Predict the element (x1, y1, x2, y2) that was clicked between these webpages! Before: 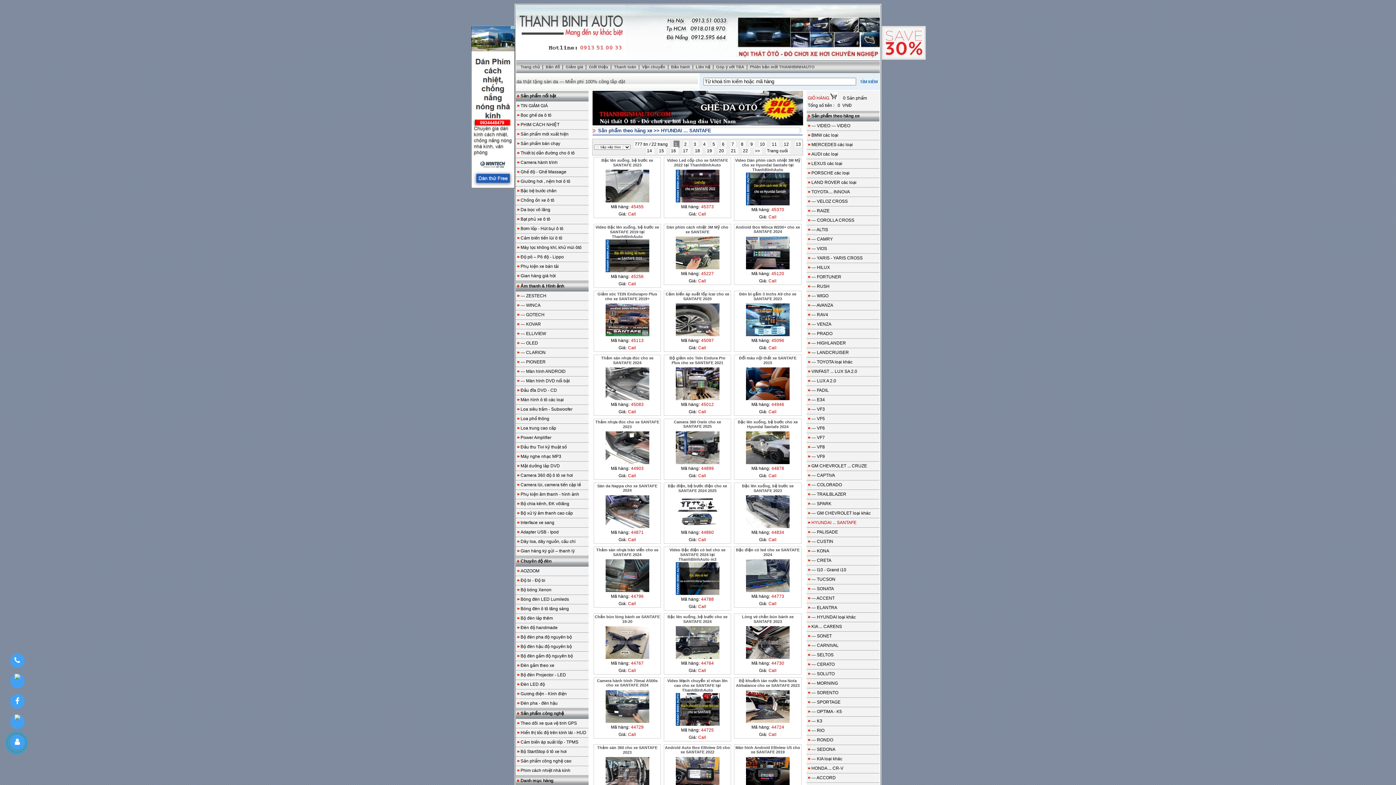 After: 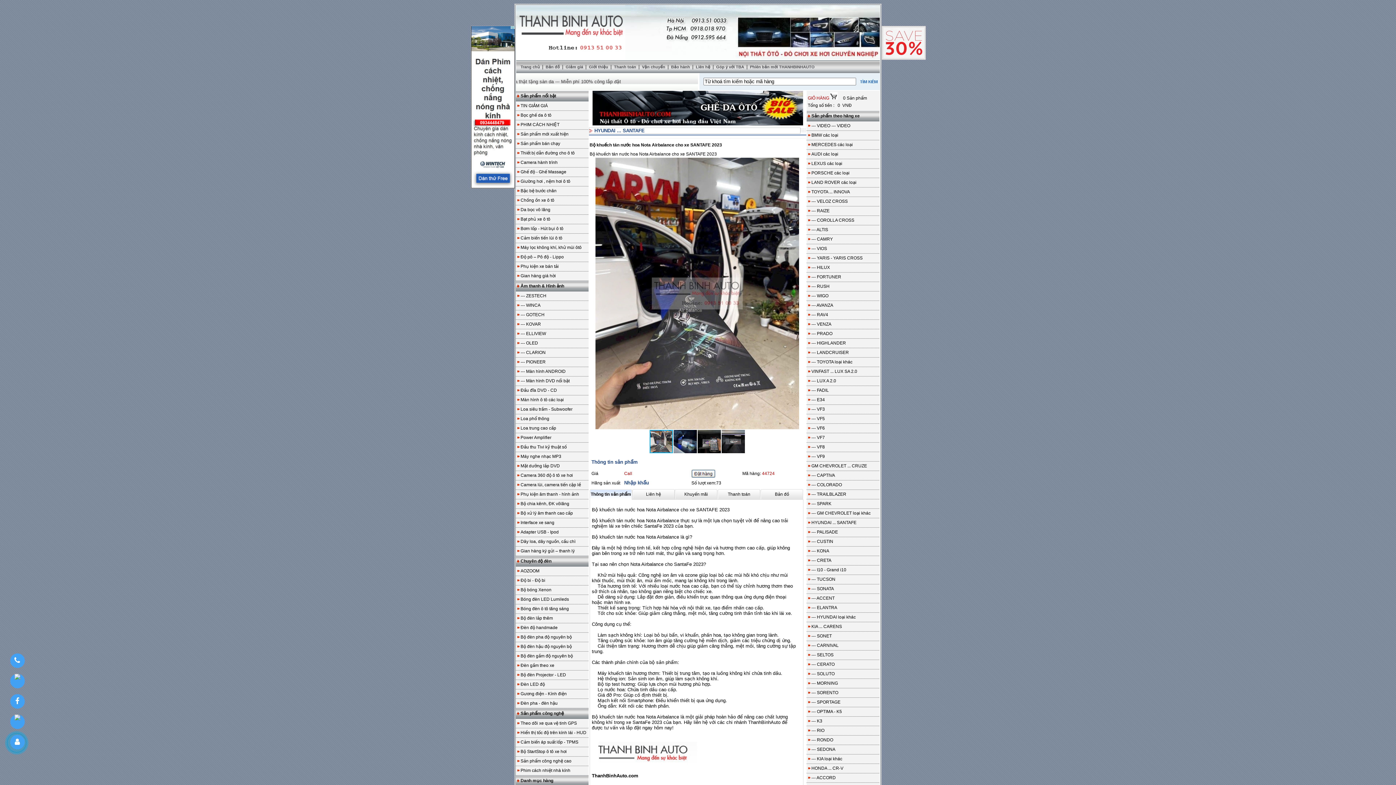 Action: label: Bộ khuếch tán nước hoa Nota Airbalance cho xe SANTAFE 2023 bbox: (736, 678, 799, 688)